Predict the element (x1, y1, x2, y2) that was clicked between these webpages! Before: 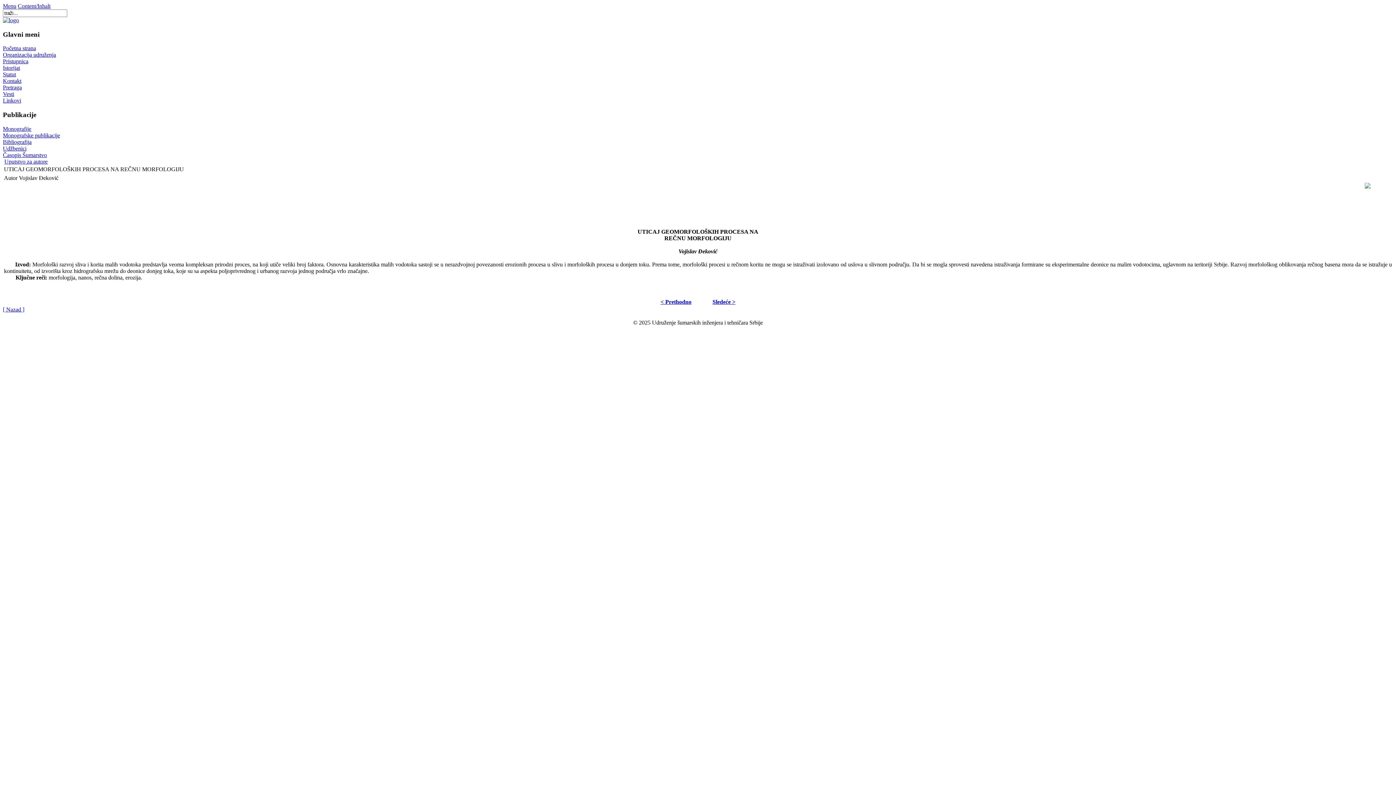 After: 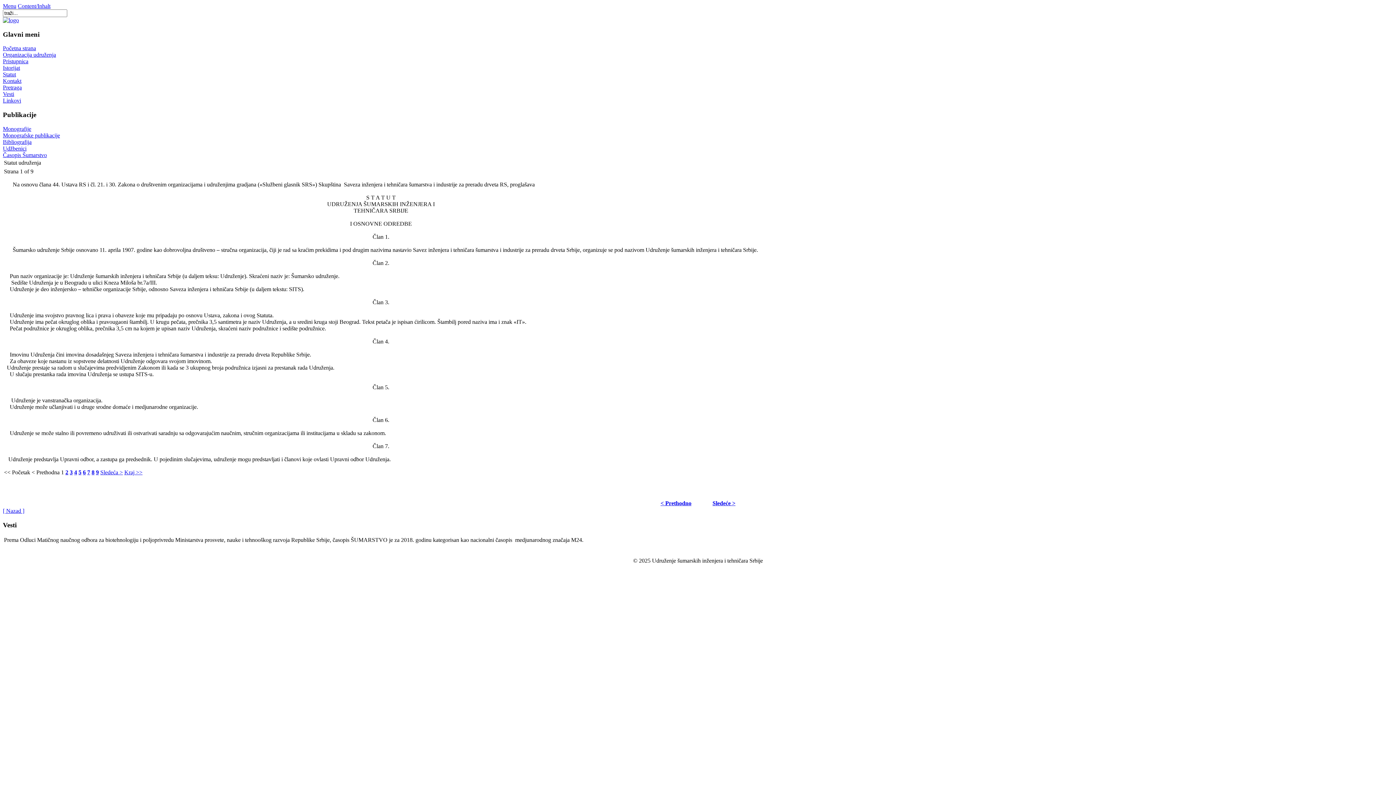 Action: label: Statut bbox: (2, 71, 16, 77)